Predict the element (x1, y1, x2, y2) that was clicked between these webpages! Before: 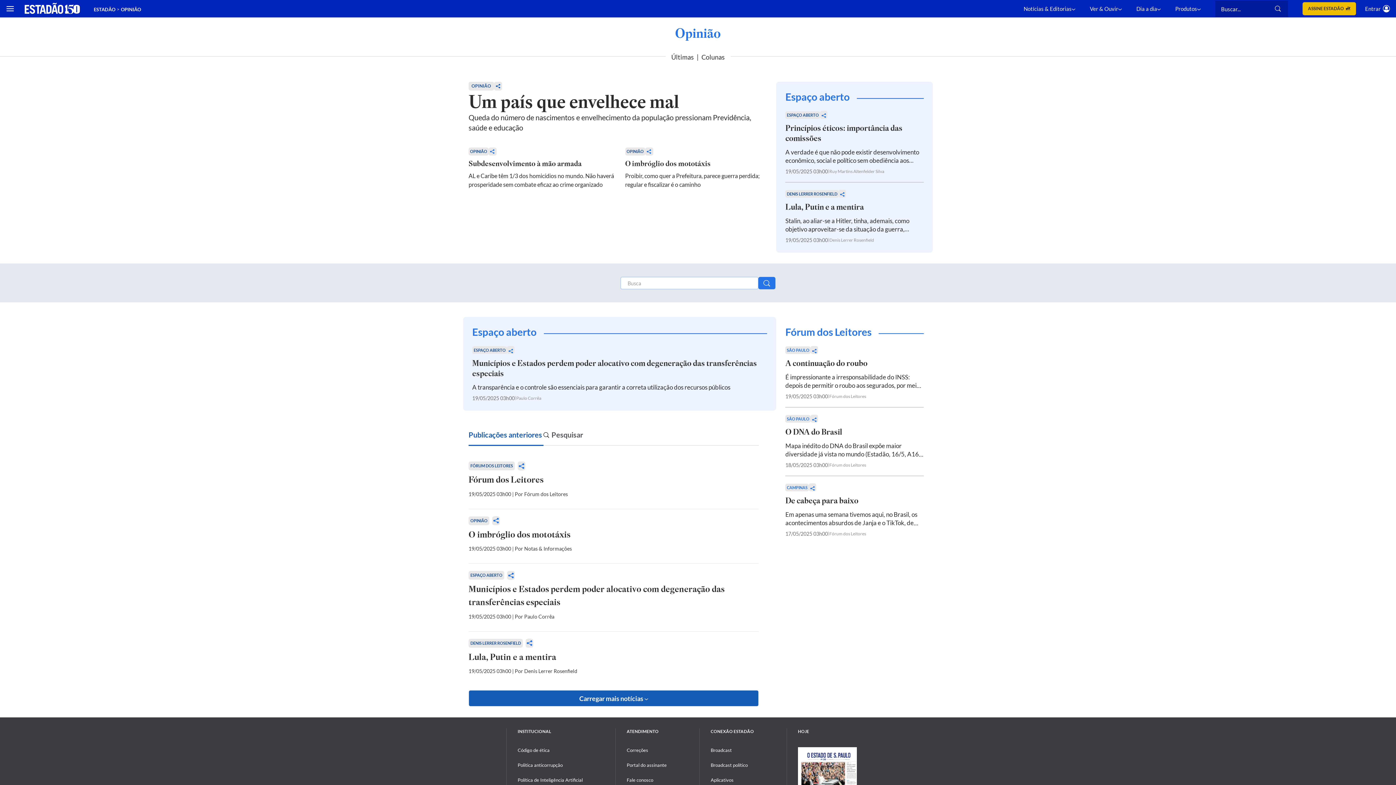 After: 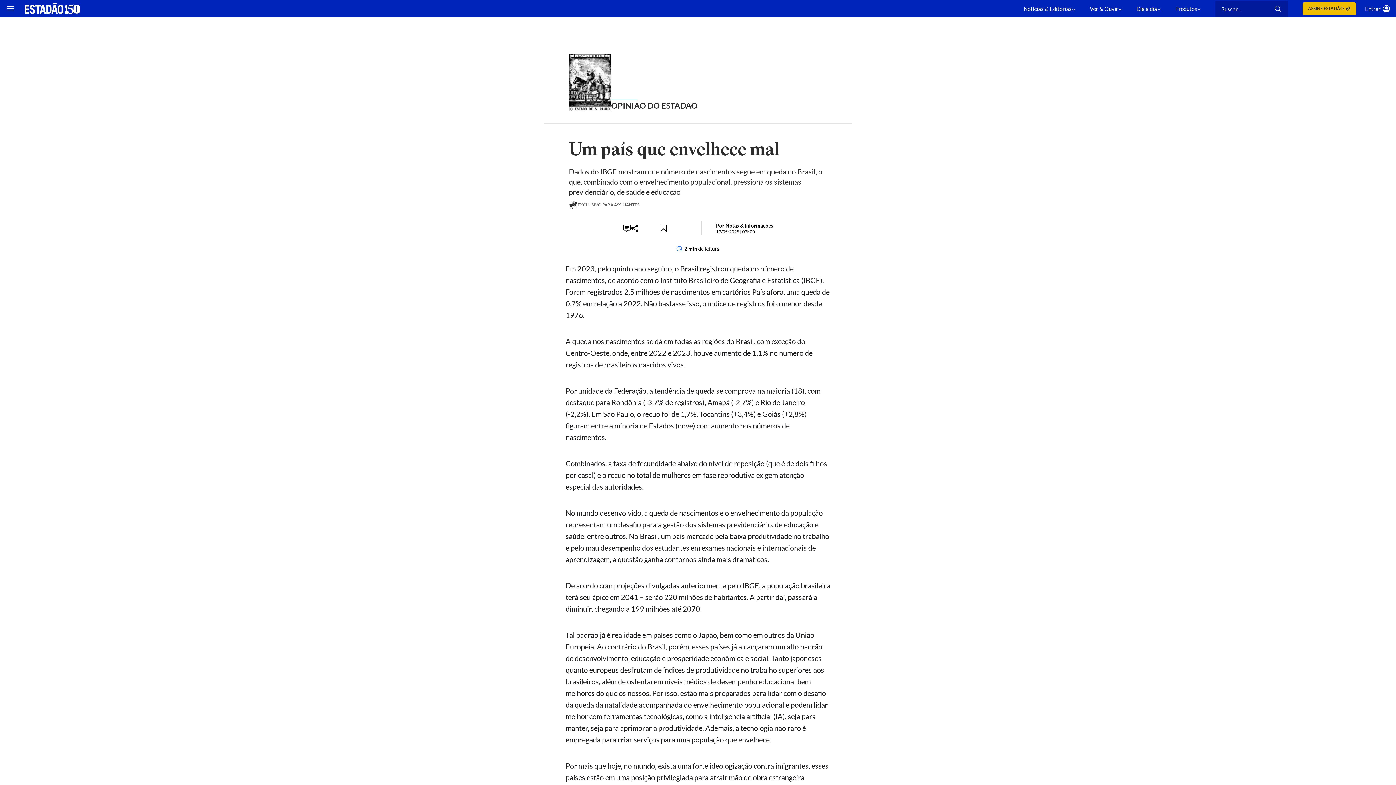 Action: bbox: (468, 90, 771, 112) label: Um país que envelhece mal